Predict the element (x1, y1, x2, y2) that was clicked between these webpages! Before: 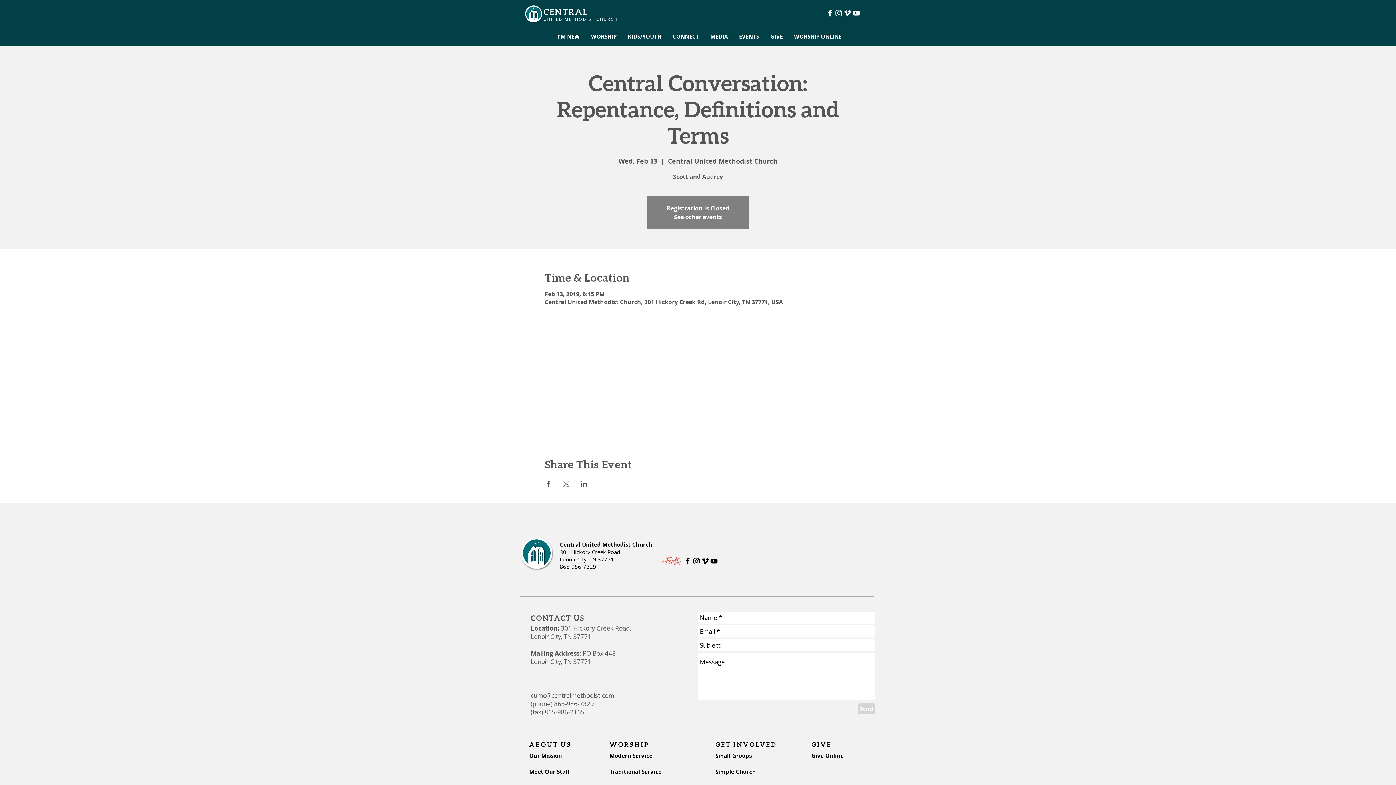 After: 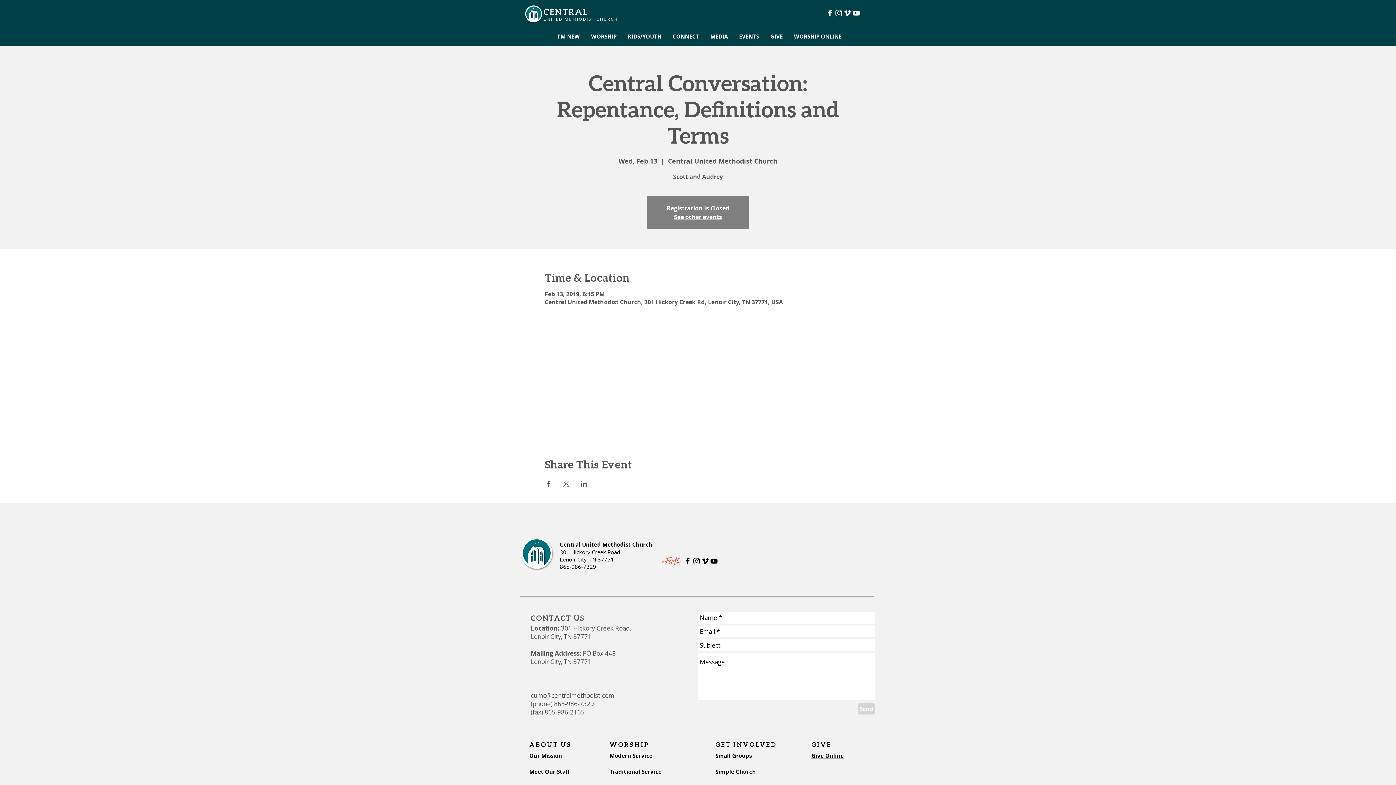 Action: label: Vimeo bbox: (701, 557, 709, 565)